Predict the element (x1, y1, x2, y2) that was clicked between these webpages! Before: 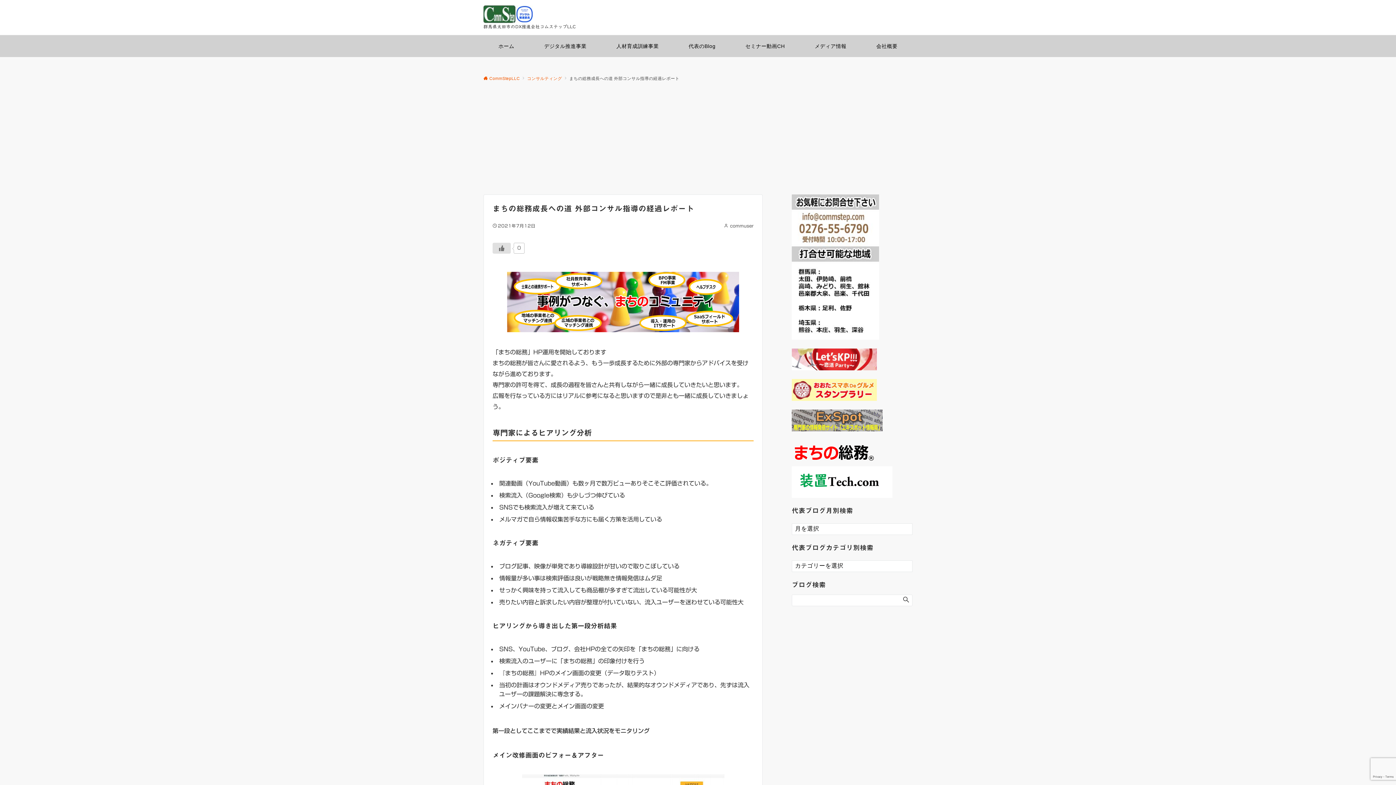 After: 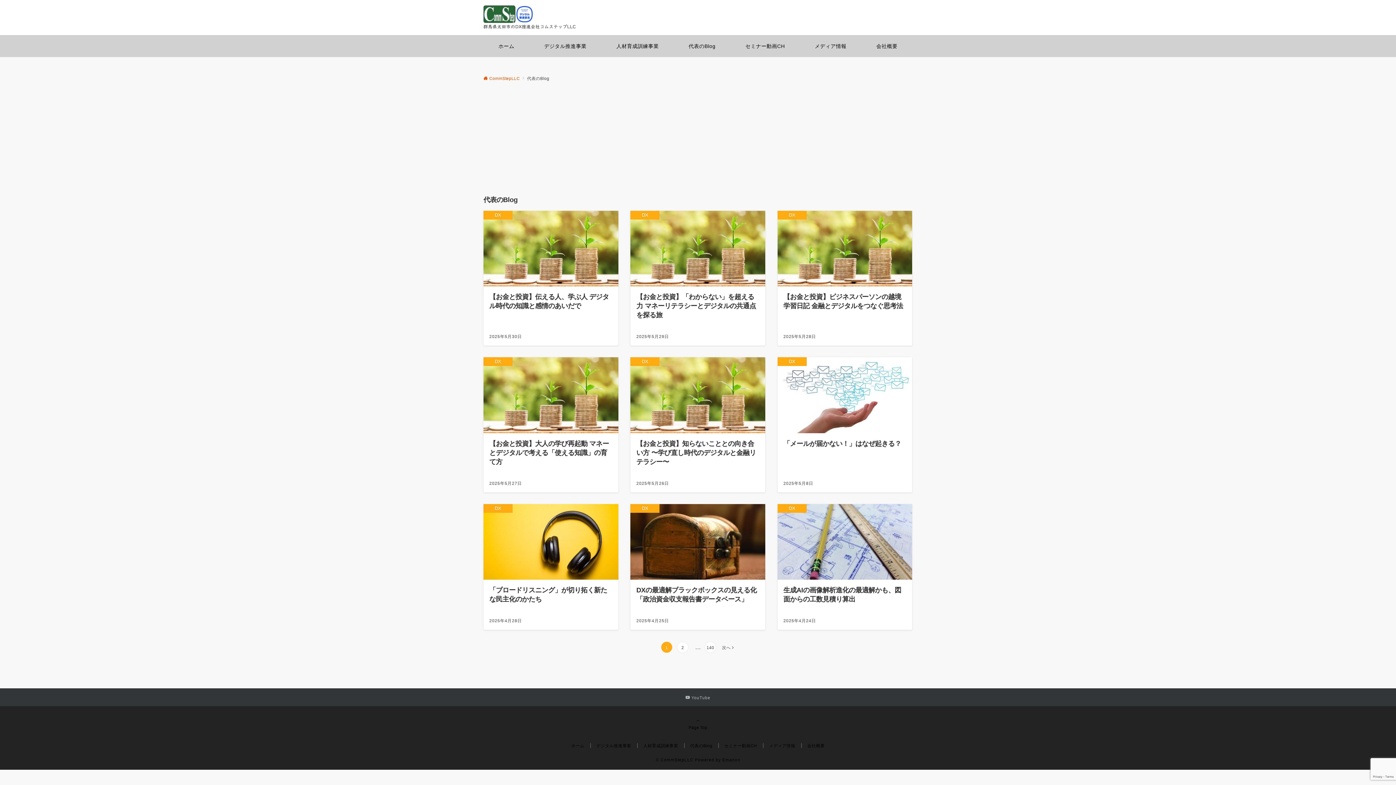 Action: bbox: (673, 35, 730, 57) label: 代表のBlog